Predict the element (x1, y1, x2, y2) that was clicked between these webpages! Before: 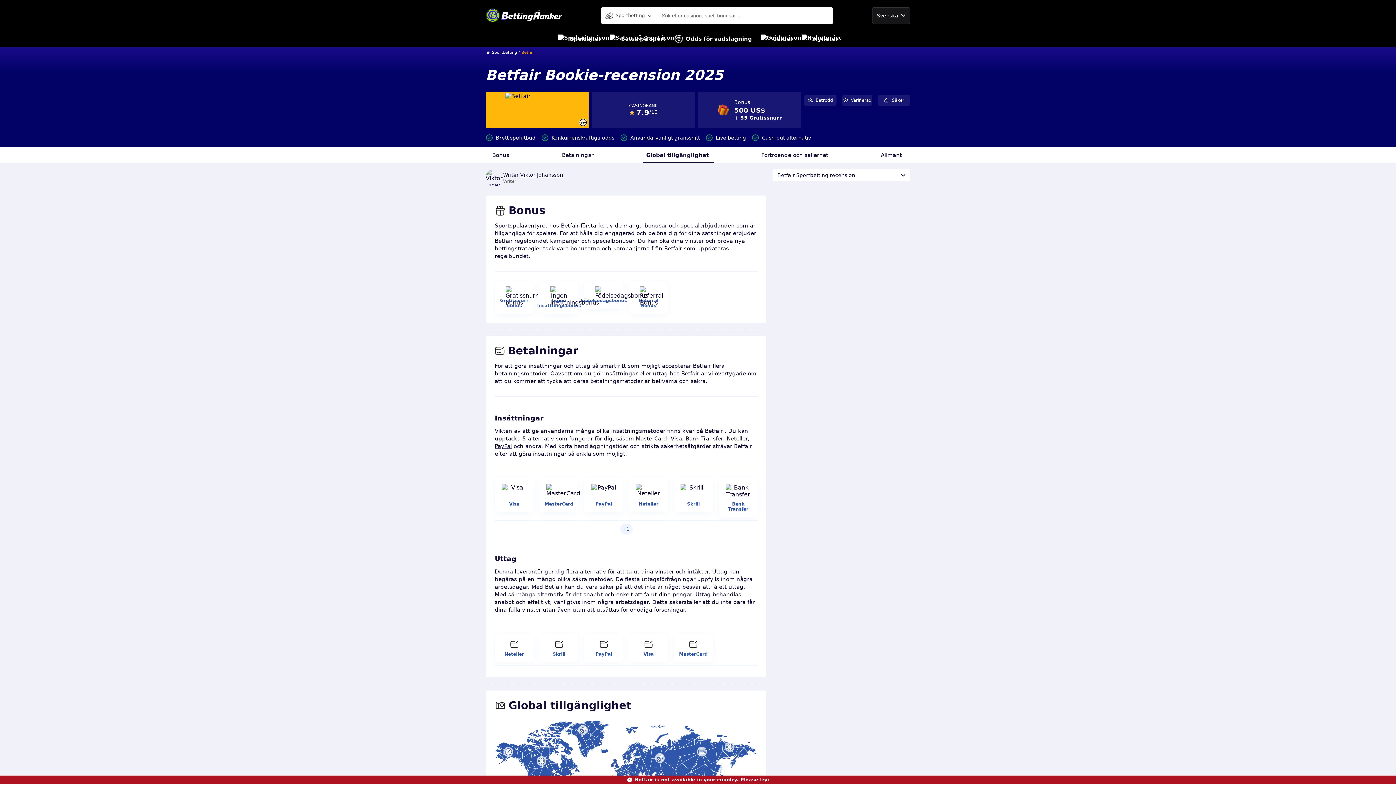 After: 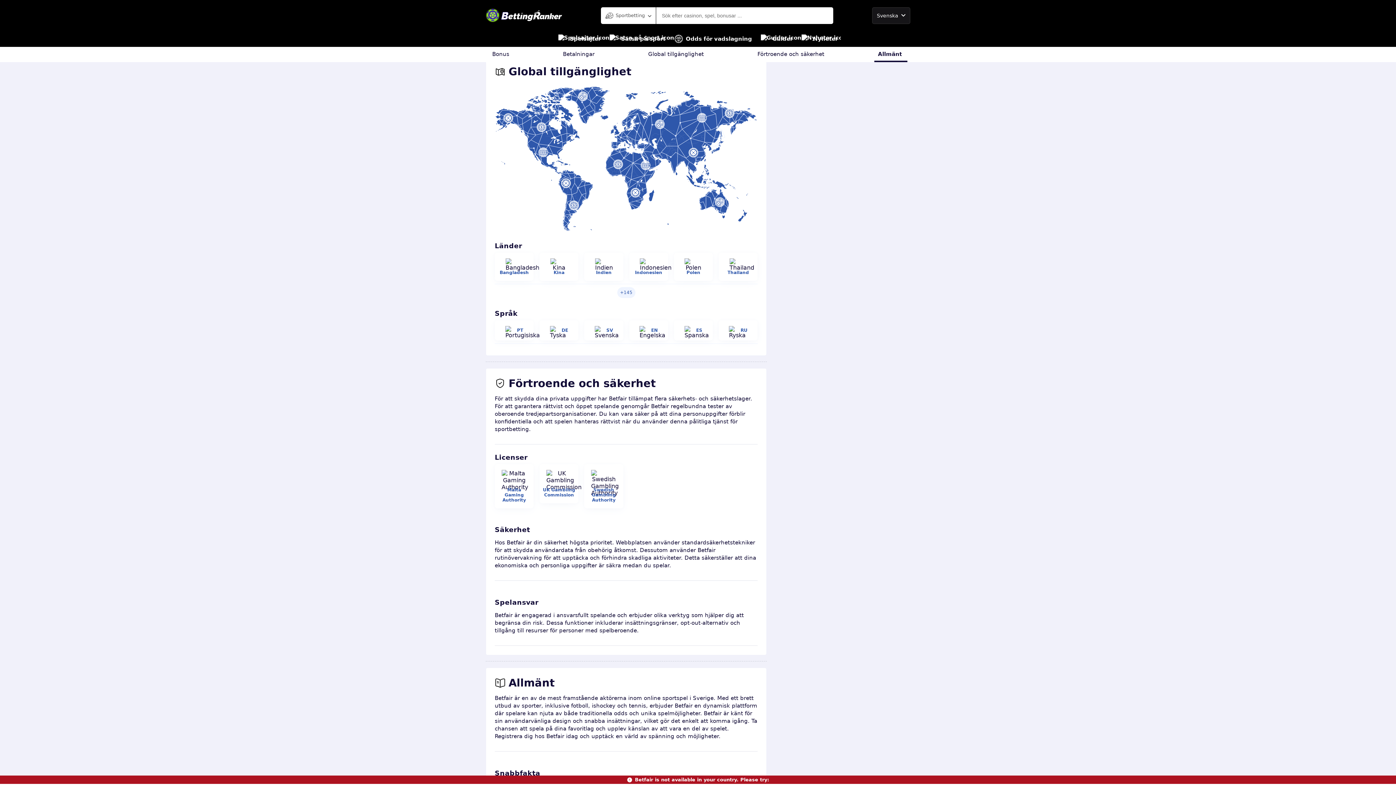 Action: label: Global tillgänglighet bbox: (642, 147, 714, 163)